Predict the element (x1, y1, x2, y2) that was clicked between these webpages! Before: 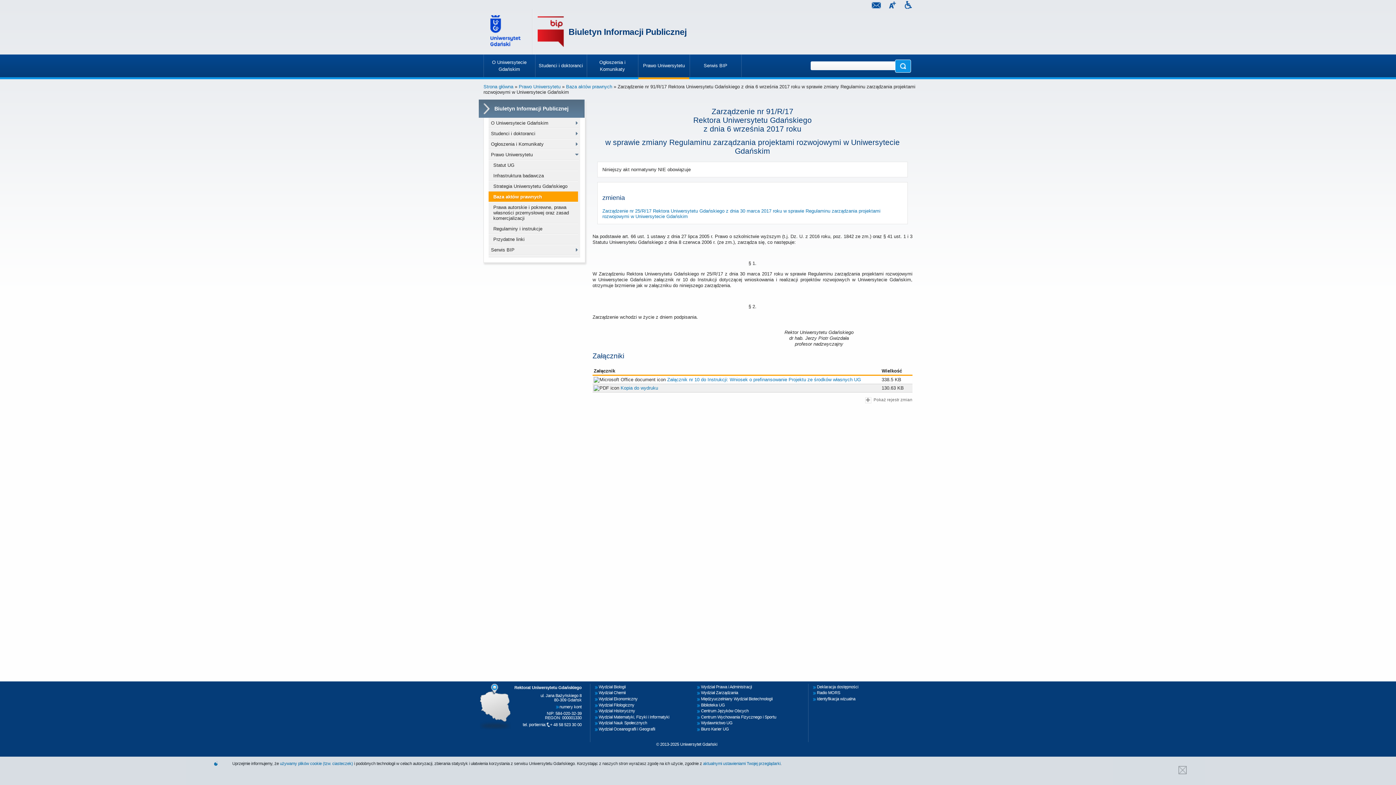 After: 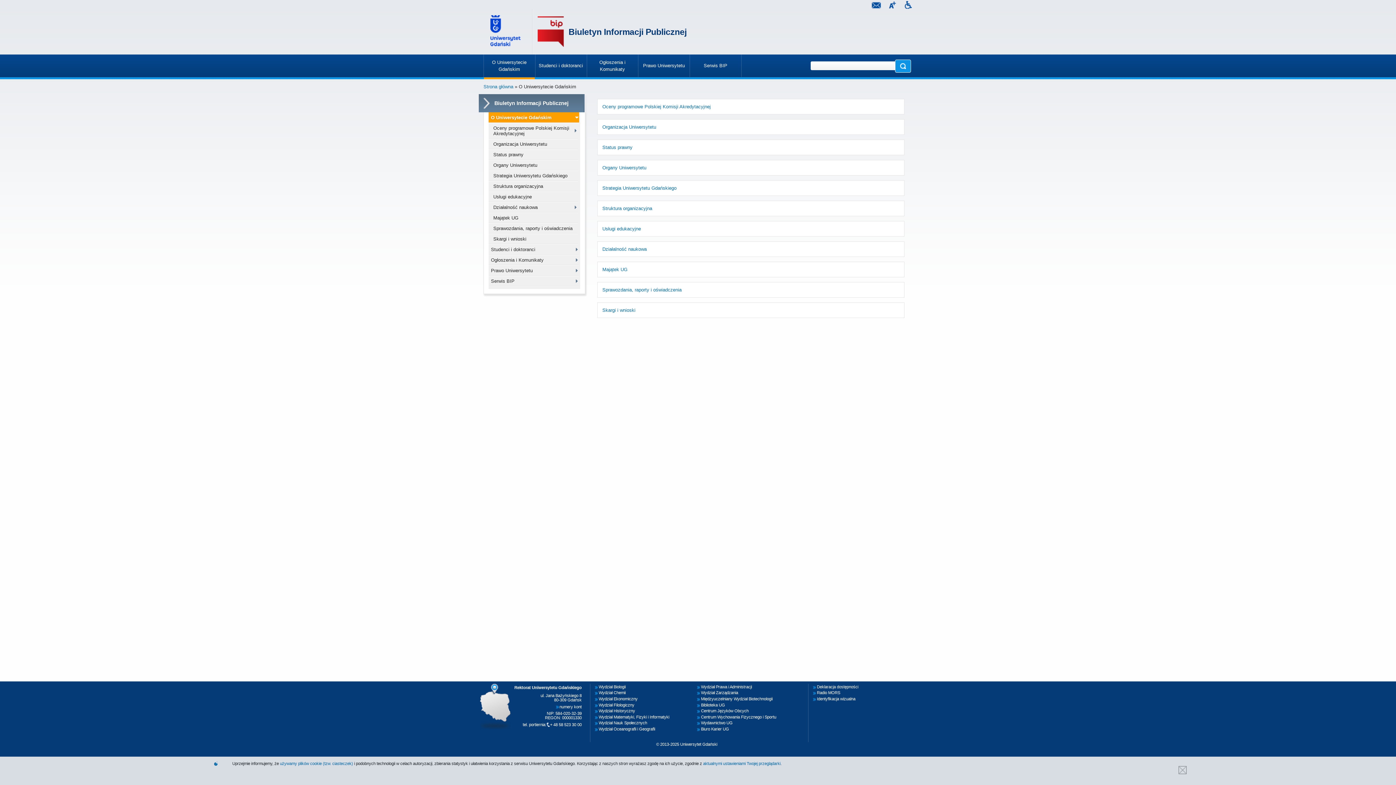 Action: bbox: (484, 54, 534, 77) label: O Uniwersytecie Gdańskim	
»